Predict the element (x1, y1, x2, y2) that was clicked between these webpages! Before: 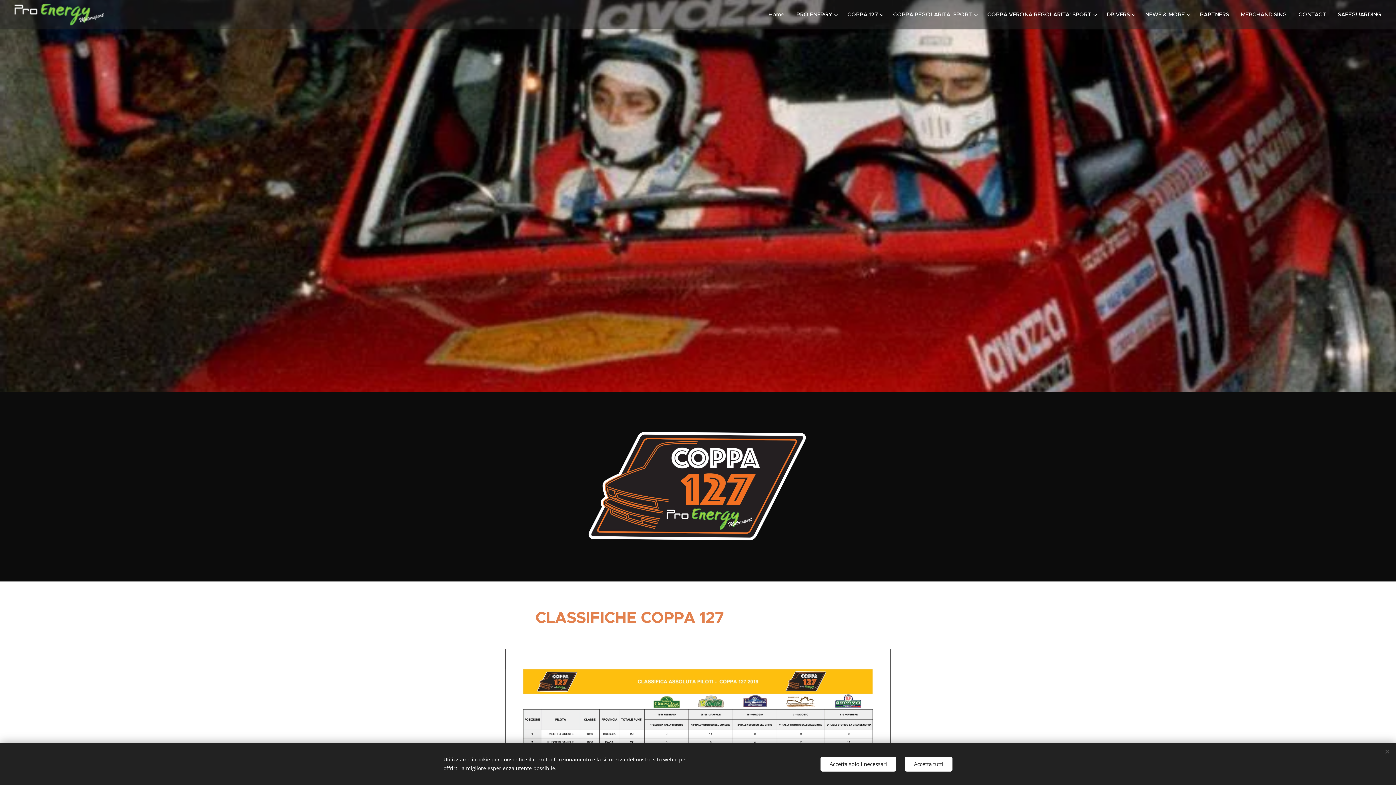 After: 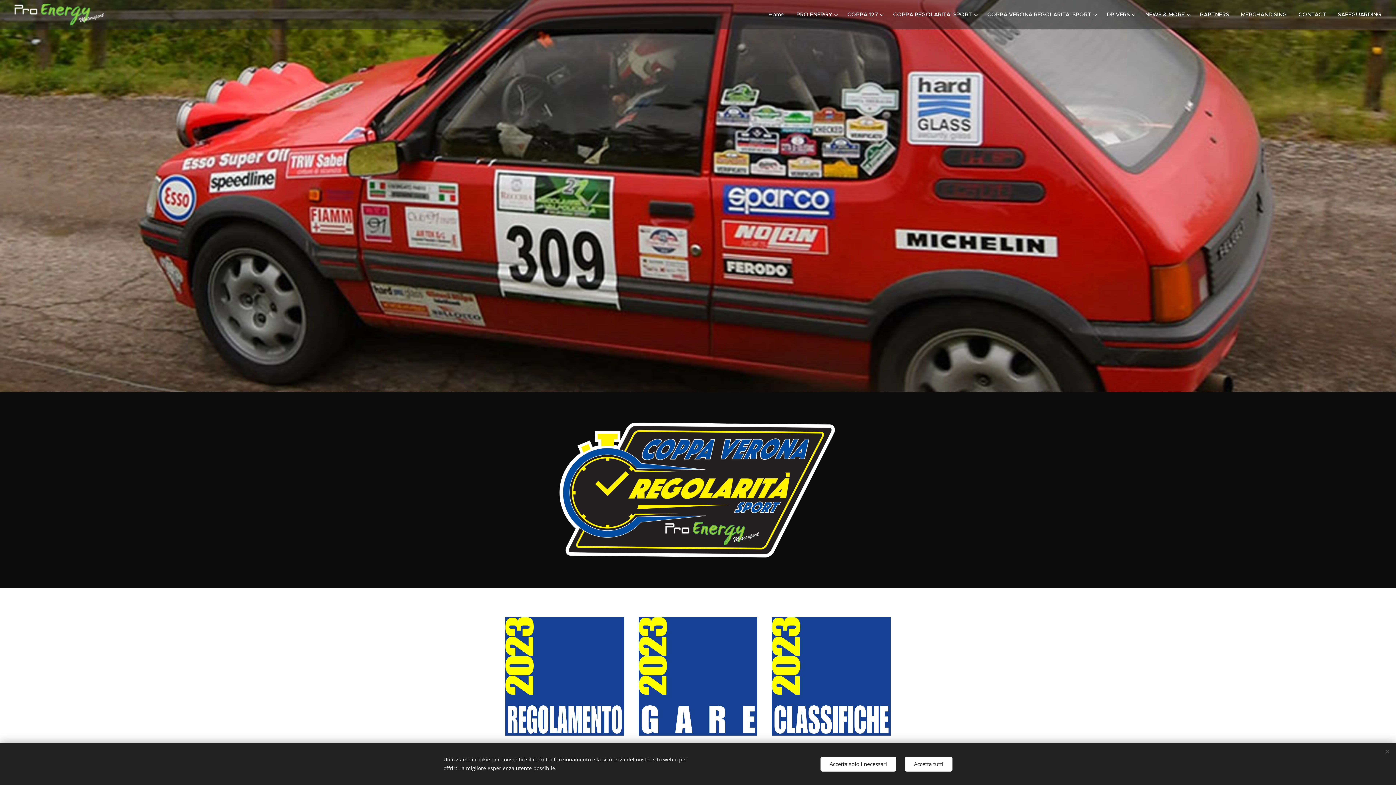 Action: bbox: (981, 5, 1101, 23) label: COPPA VERONA REGOLARITA' SPORT